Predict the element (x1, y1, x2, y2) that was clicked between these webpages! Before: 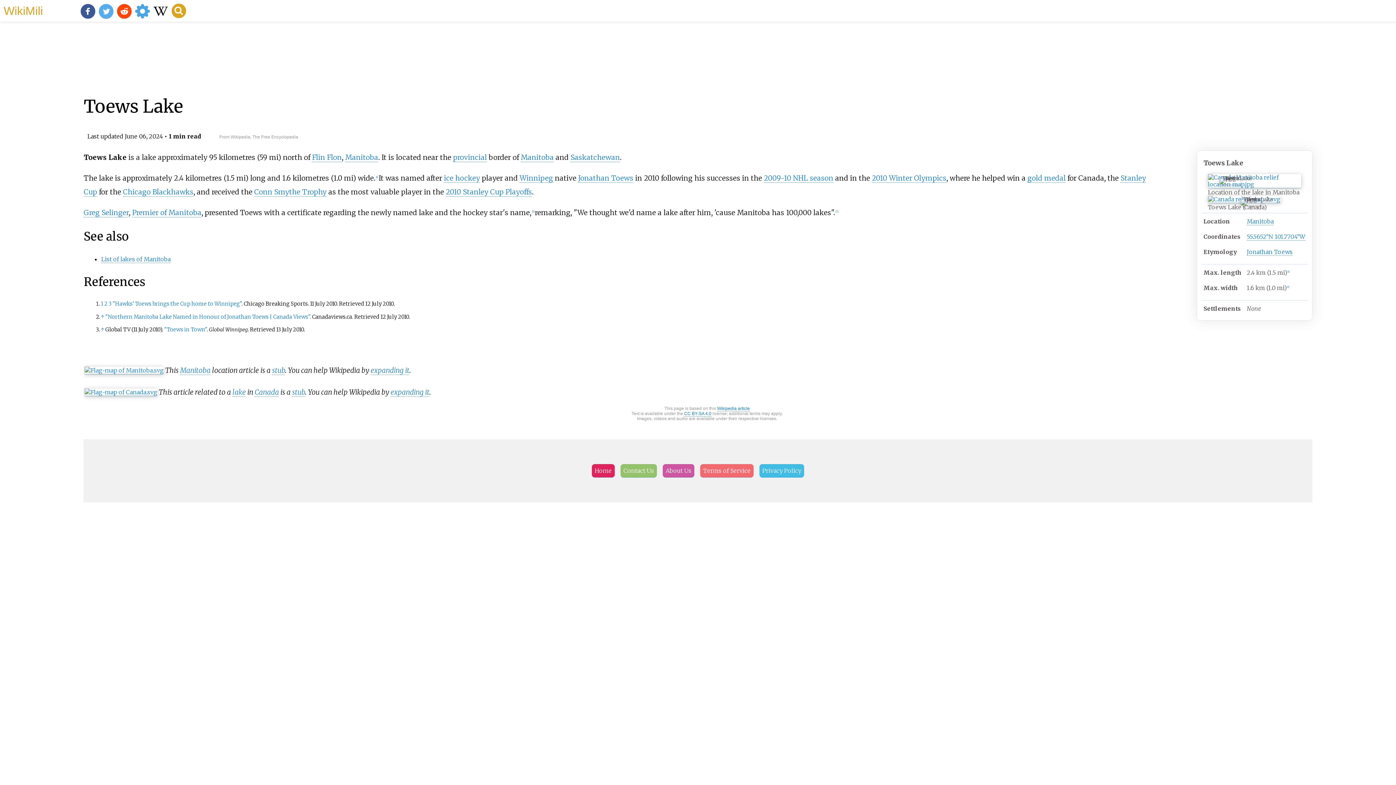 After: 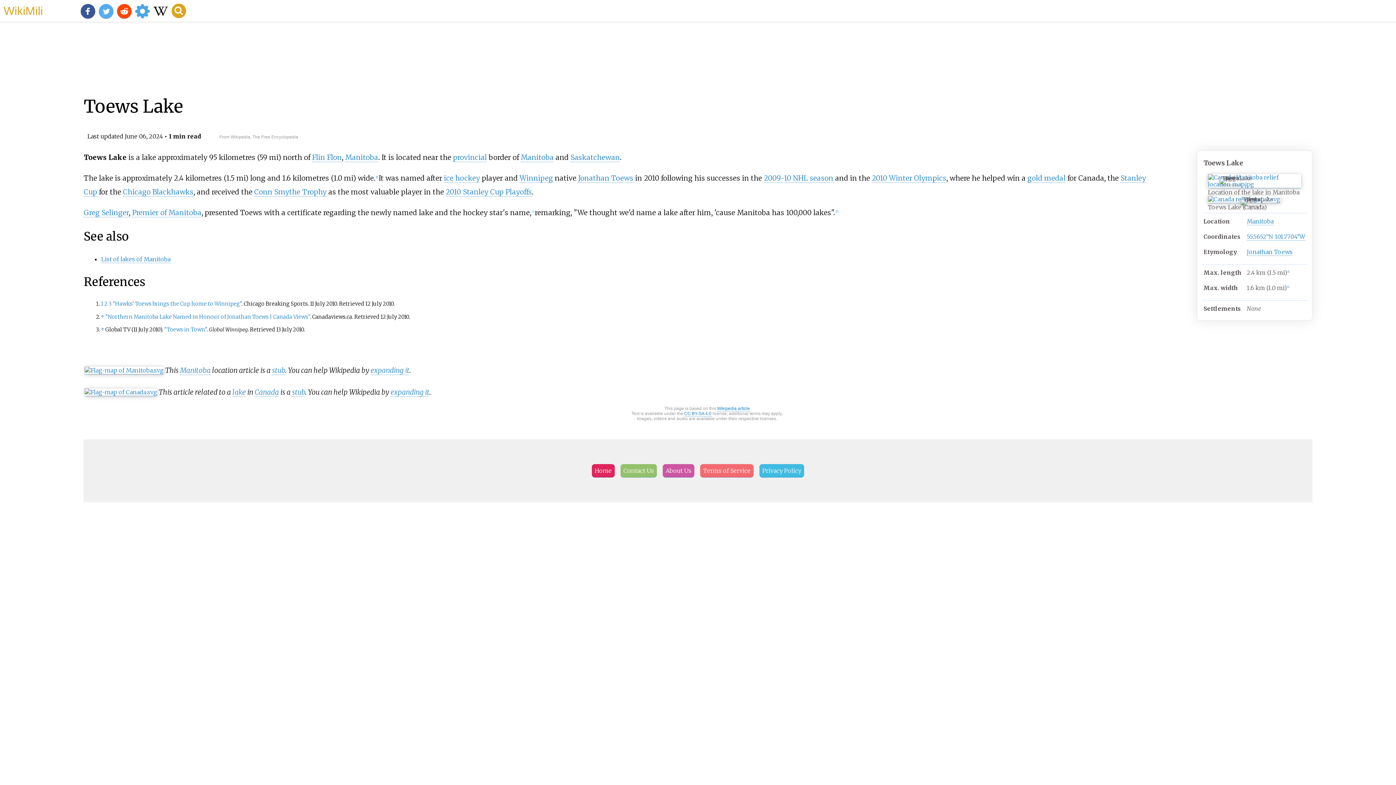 Action: bbox: (532, 210, 534, 213) label: [2]